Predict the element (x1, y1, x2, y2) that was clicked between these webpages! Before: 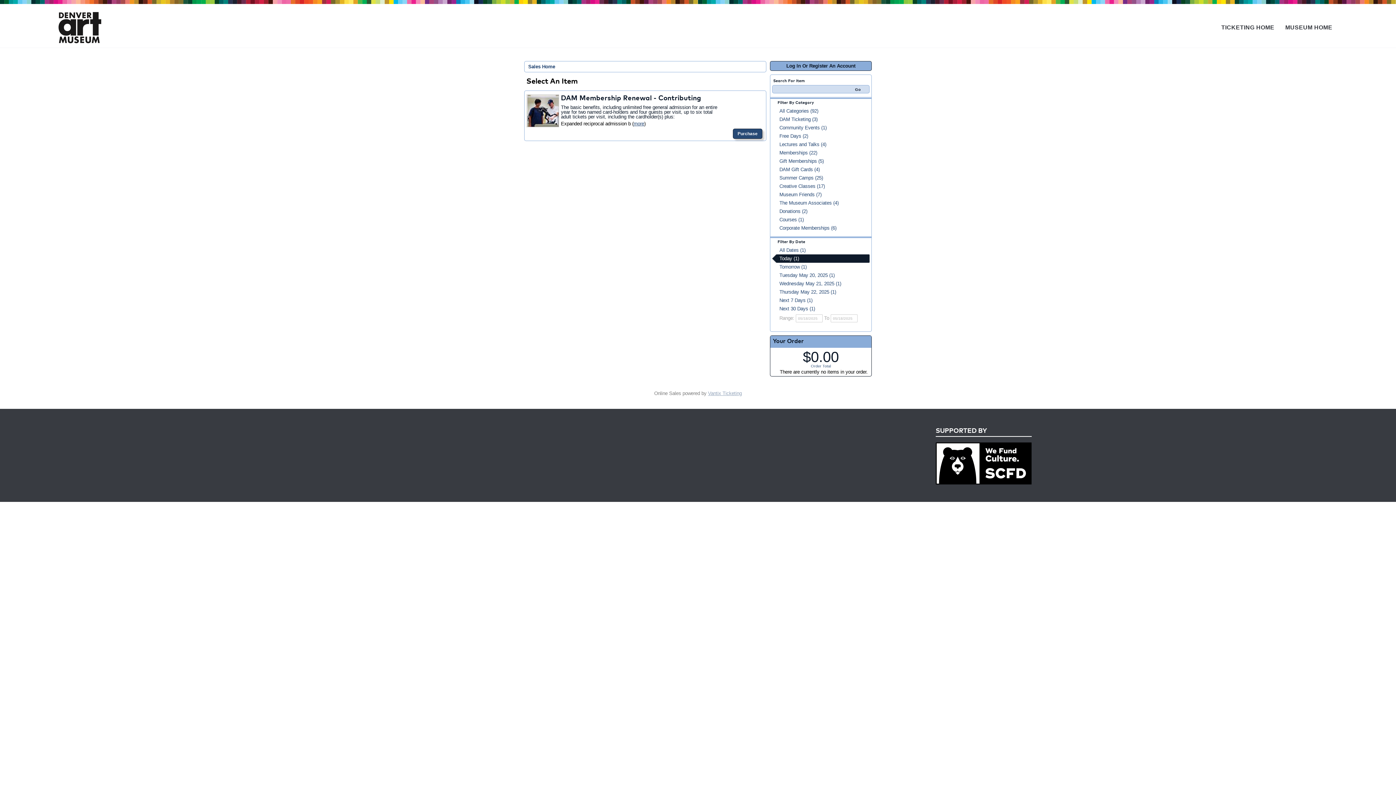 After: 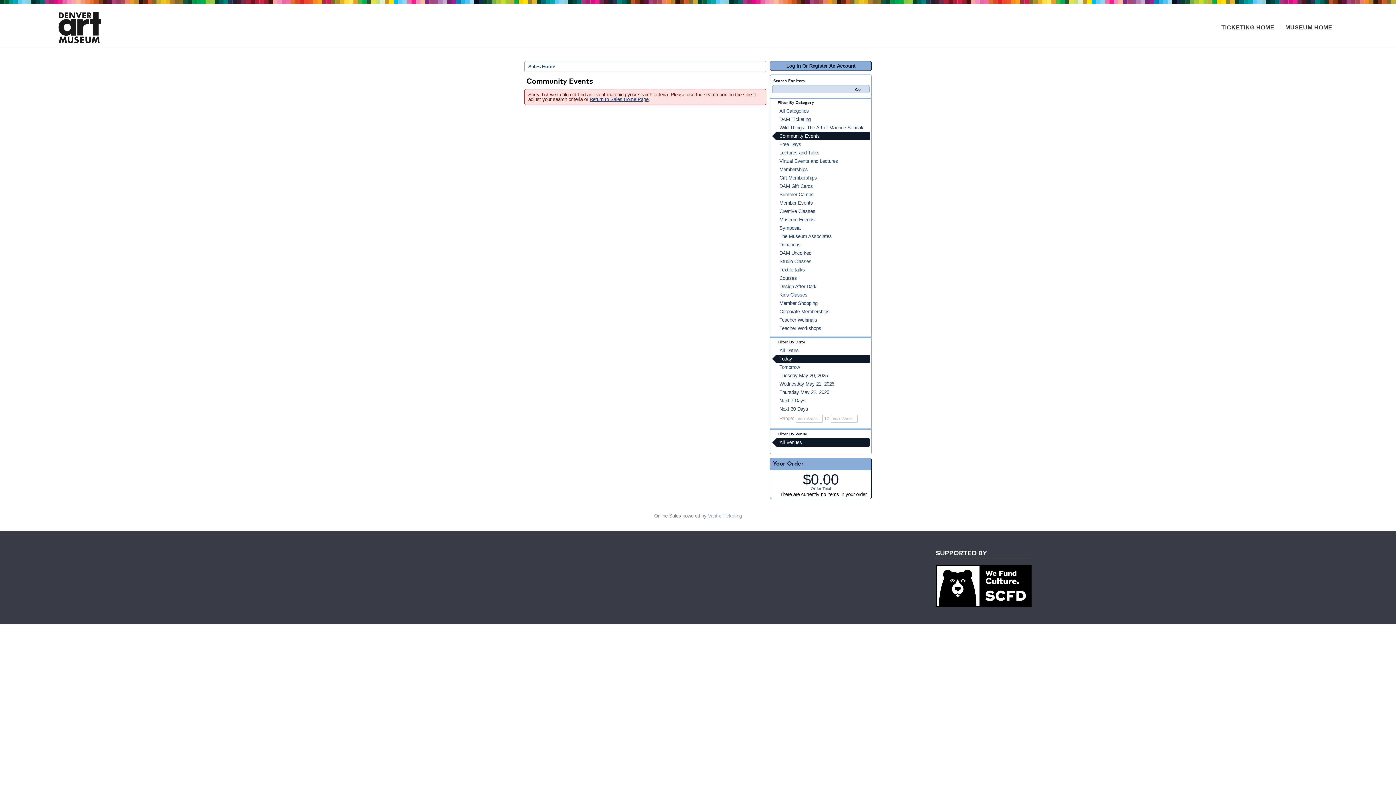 Action: label: Community Events (1) bbox: (772, 123, 869, 132)